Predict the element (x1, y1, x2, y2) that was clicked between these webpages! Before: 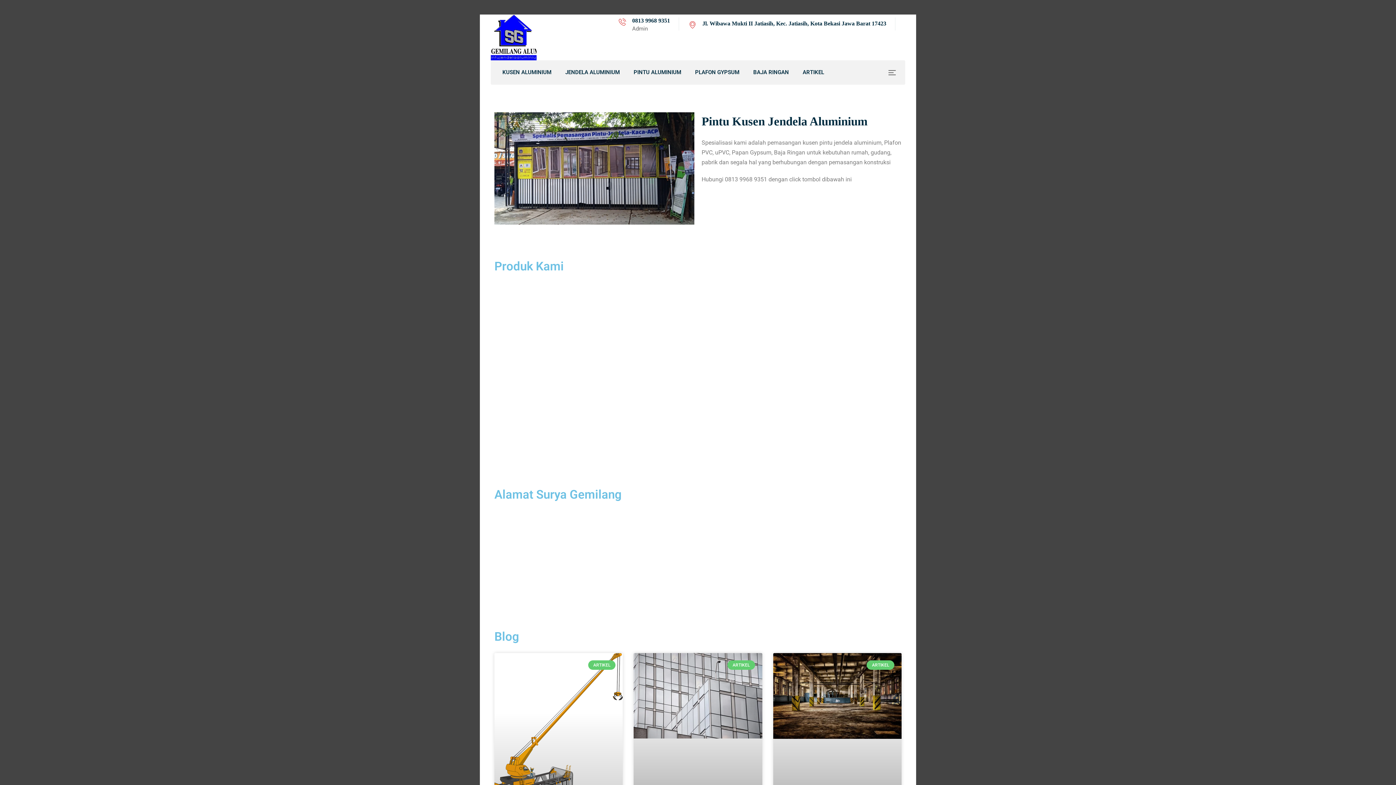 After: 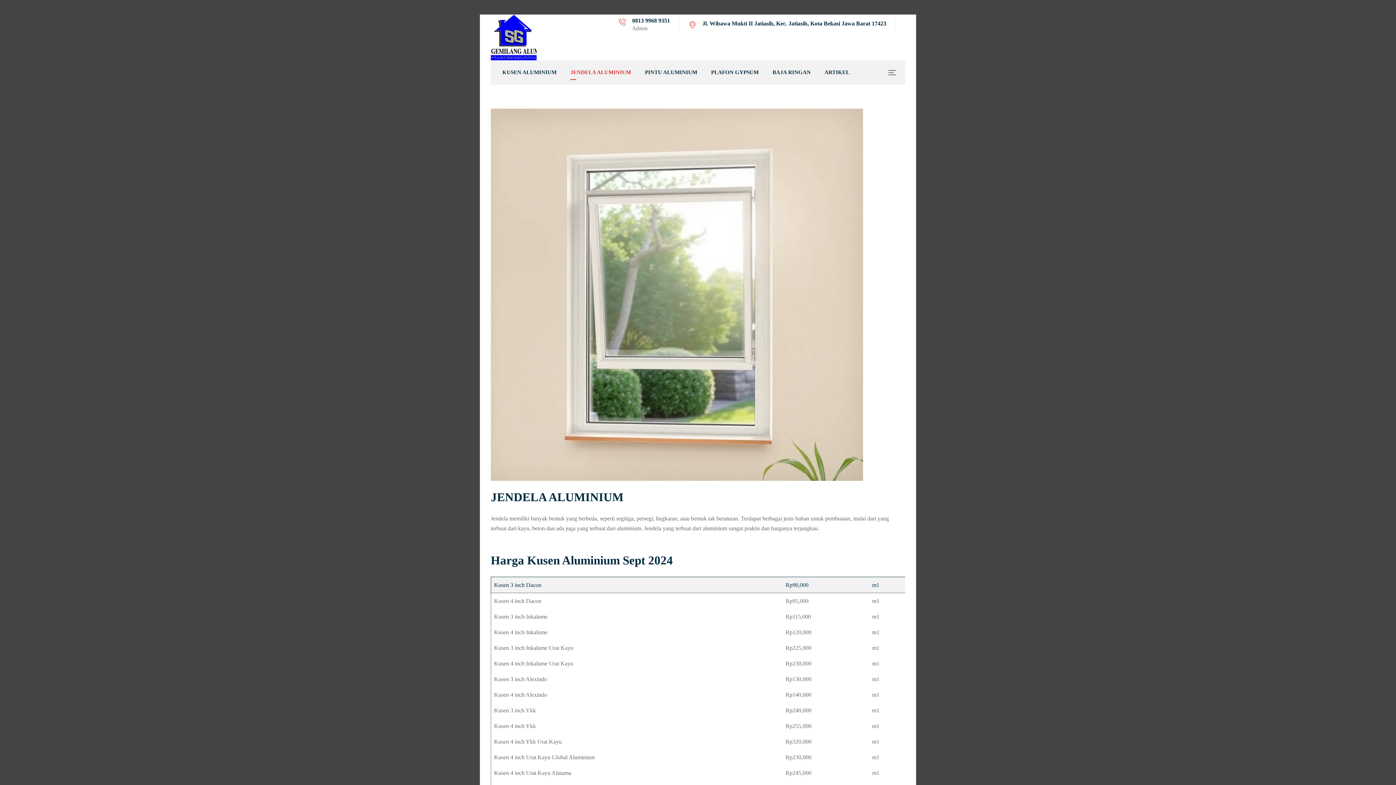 Action: label: JENDELA ALUMINIUM bbox: (565, 60, 620, 84)